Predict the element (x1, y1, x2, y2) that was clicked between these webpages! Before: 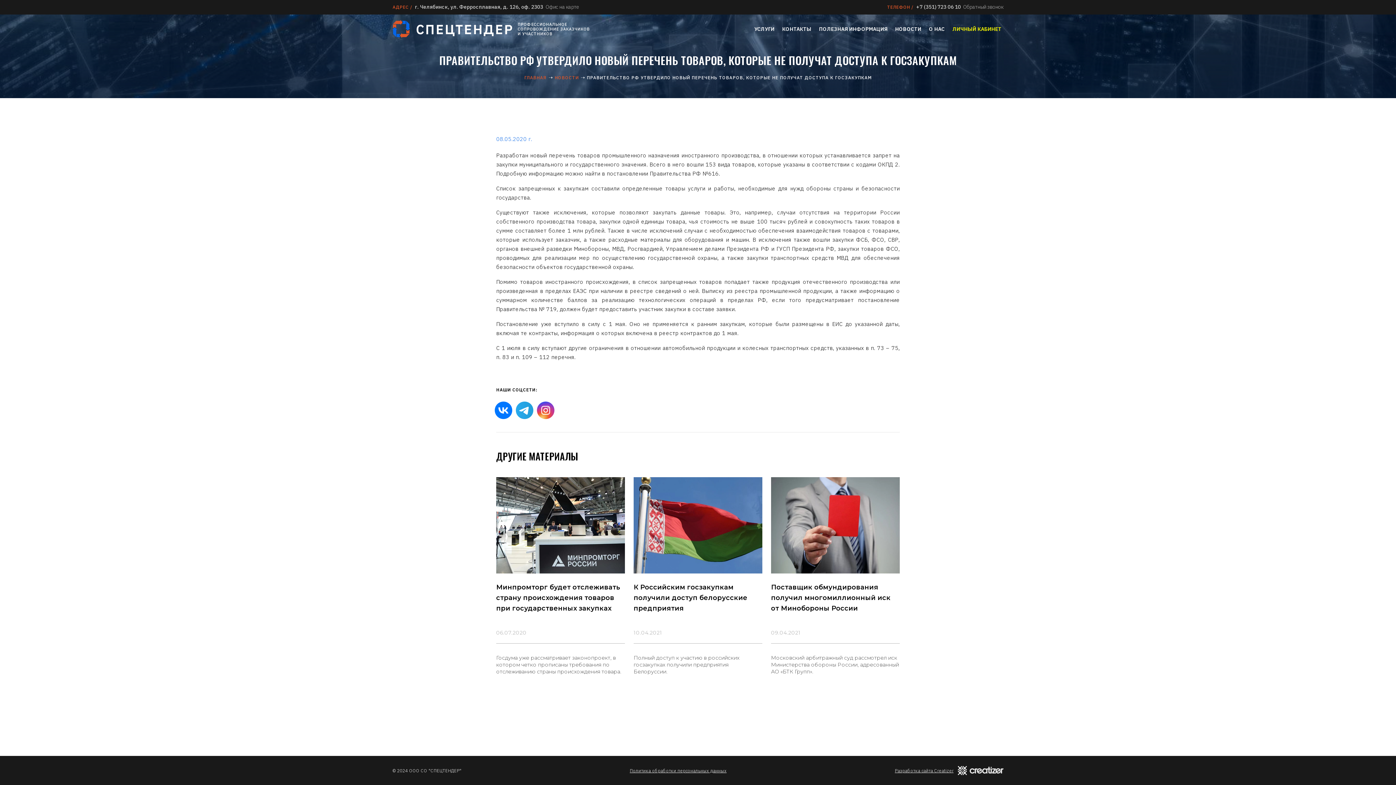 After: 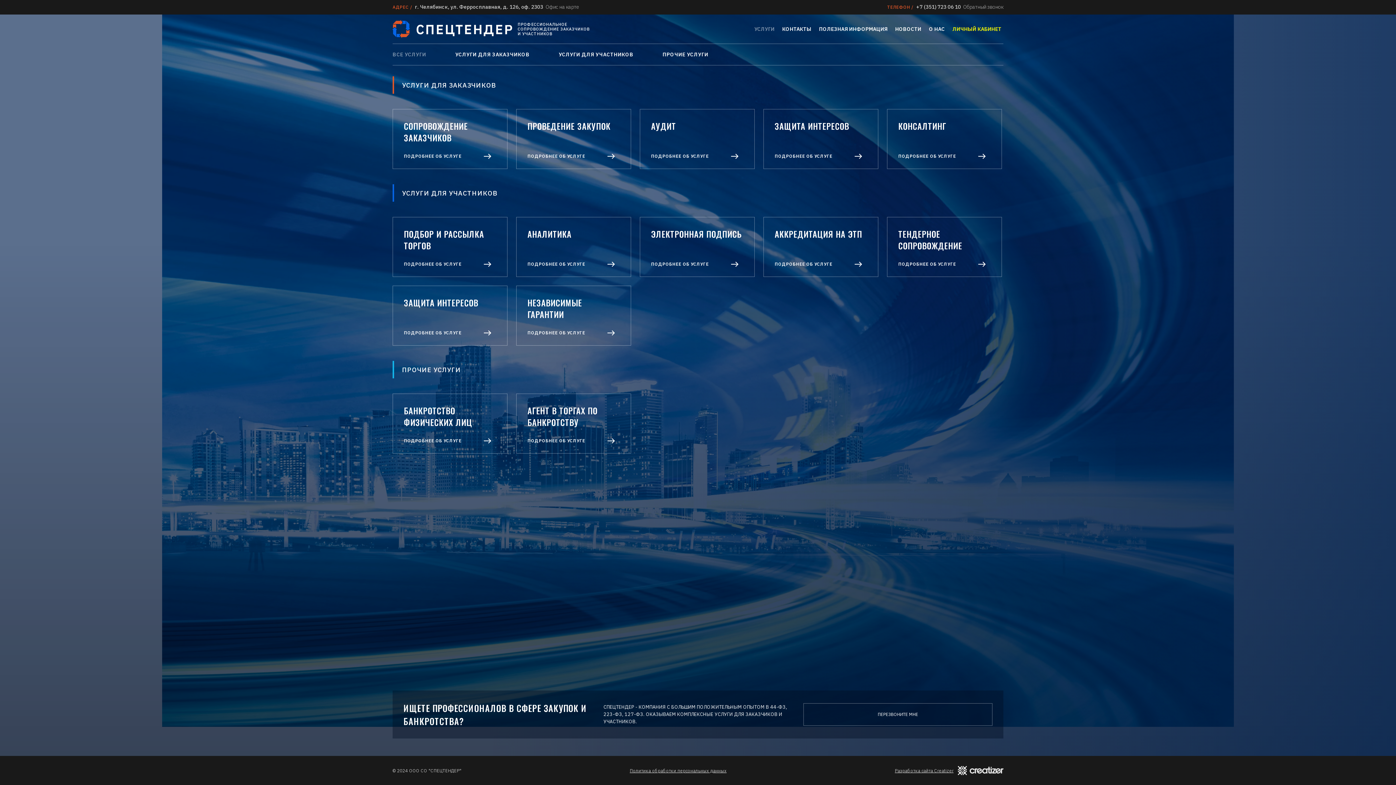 Action: bbox: (524, 74, 546, 80) label: ГЛАВНАЯ